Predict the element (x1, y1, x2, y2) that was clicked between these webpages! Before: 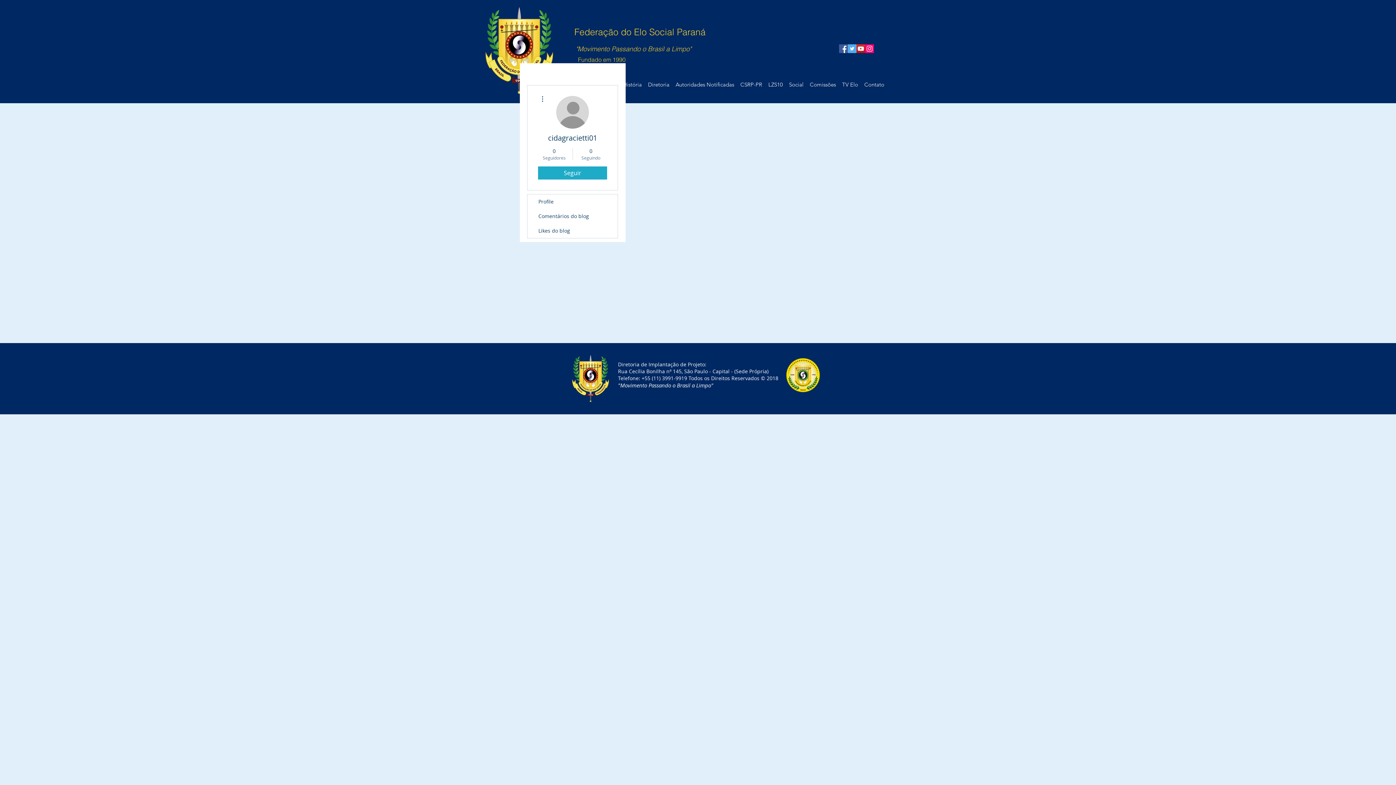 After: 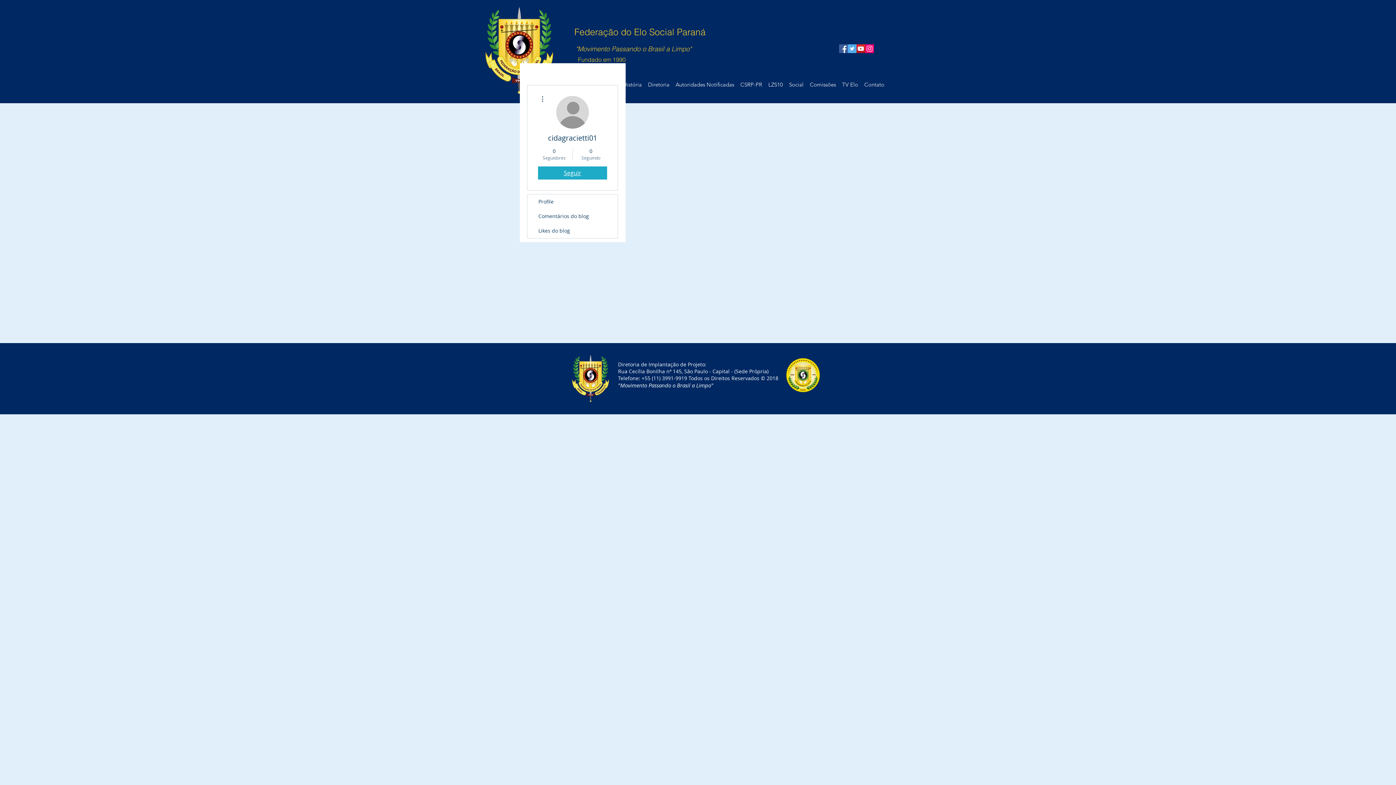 Action: bbox: (538, 166, 607, 179) label: Seguir